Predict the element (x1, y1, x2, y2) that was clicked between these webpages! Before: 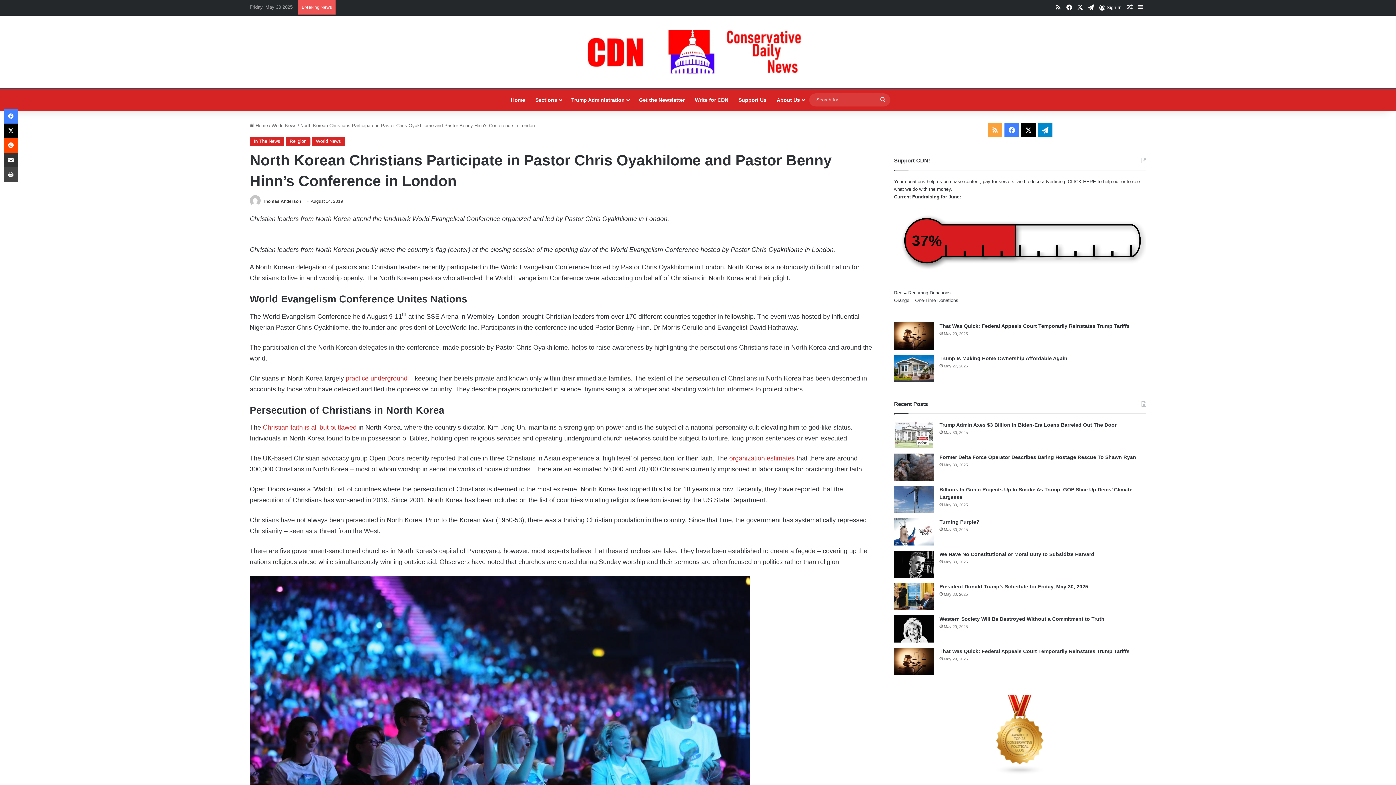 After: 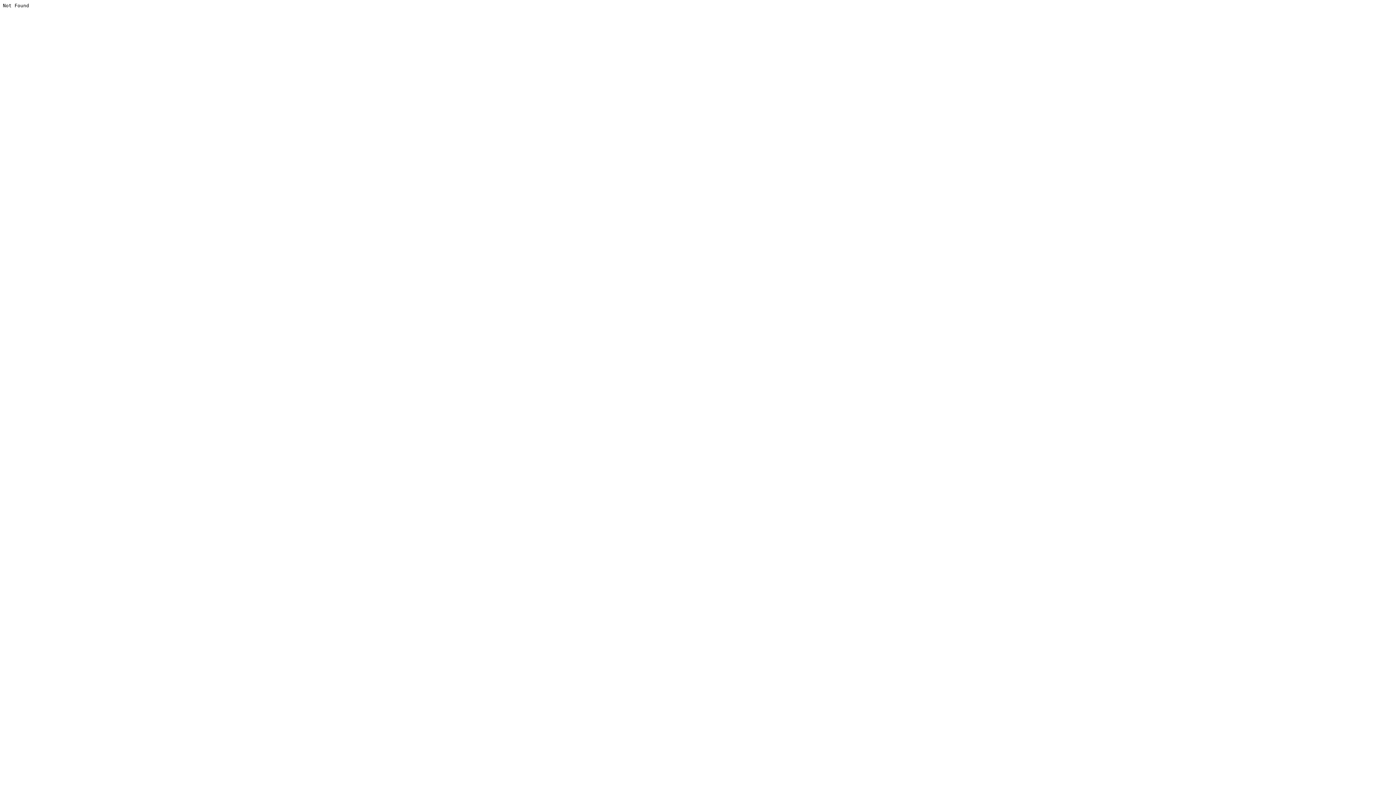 Action: bbox: (262, 424, 356, 431) label: Christian faith is all but outlawed